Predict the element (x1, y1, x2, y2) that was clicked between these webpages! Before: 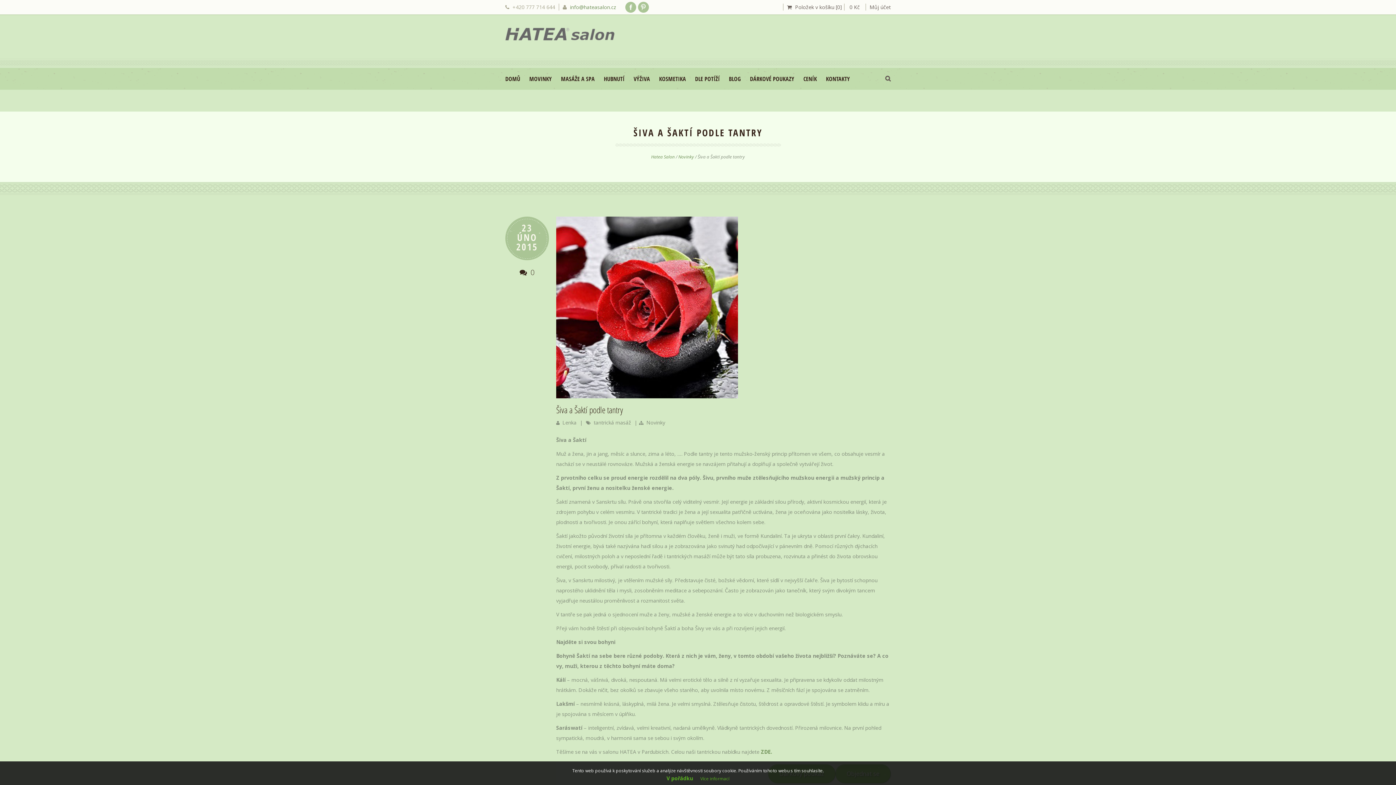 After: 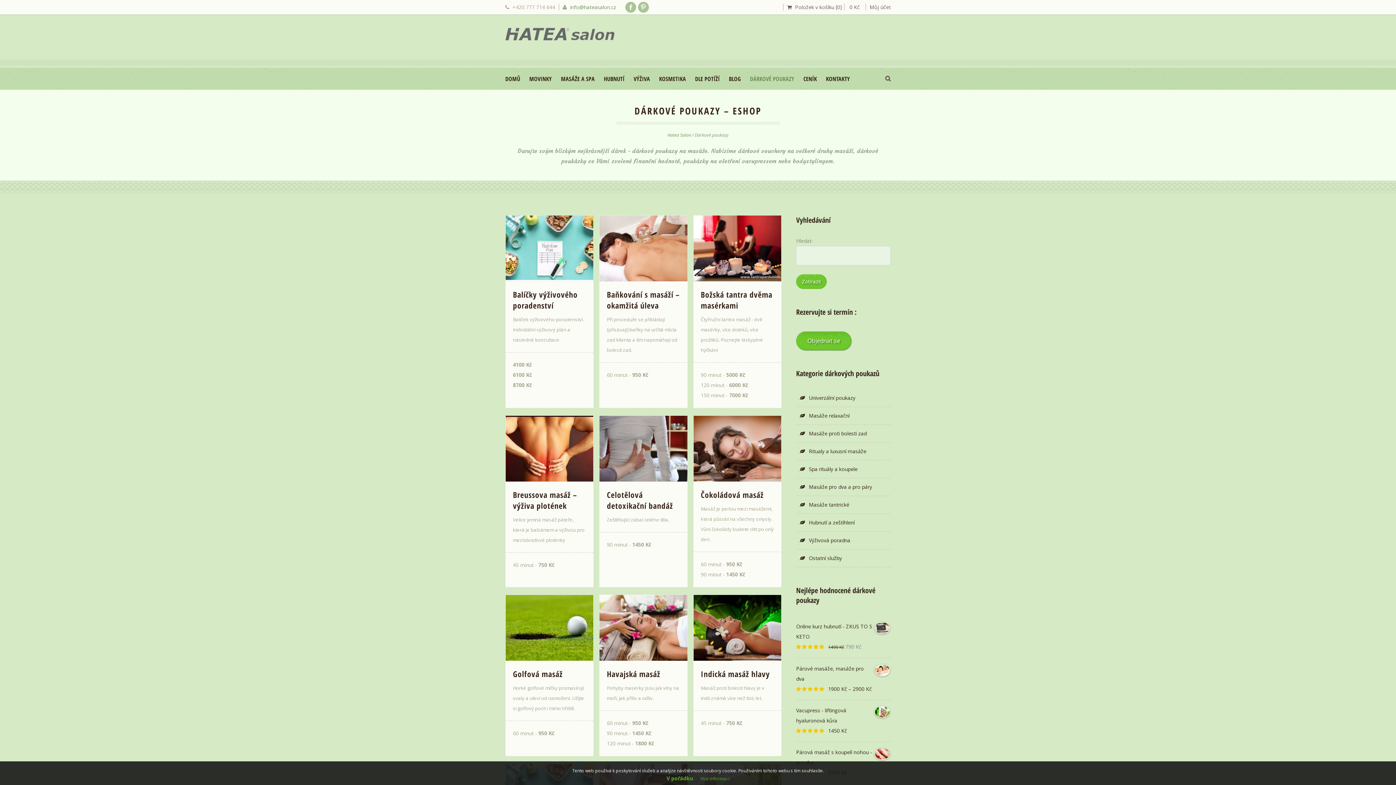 Action: label: DÁRKOVÉ POUKAZY bbox: (750, 68, 803, 89)